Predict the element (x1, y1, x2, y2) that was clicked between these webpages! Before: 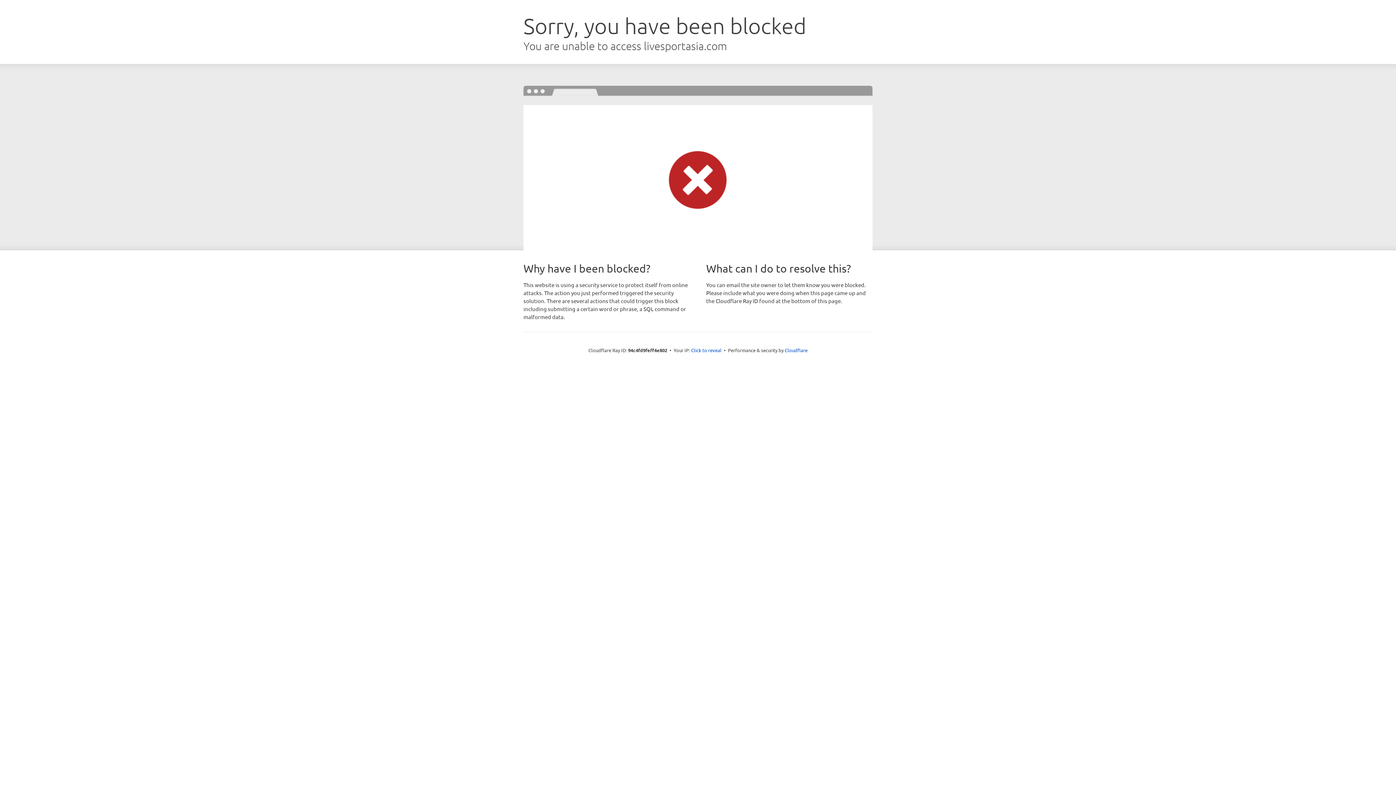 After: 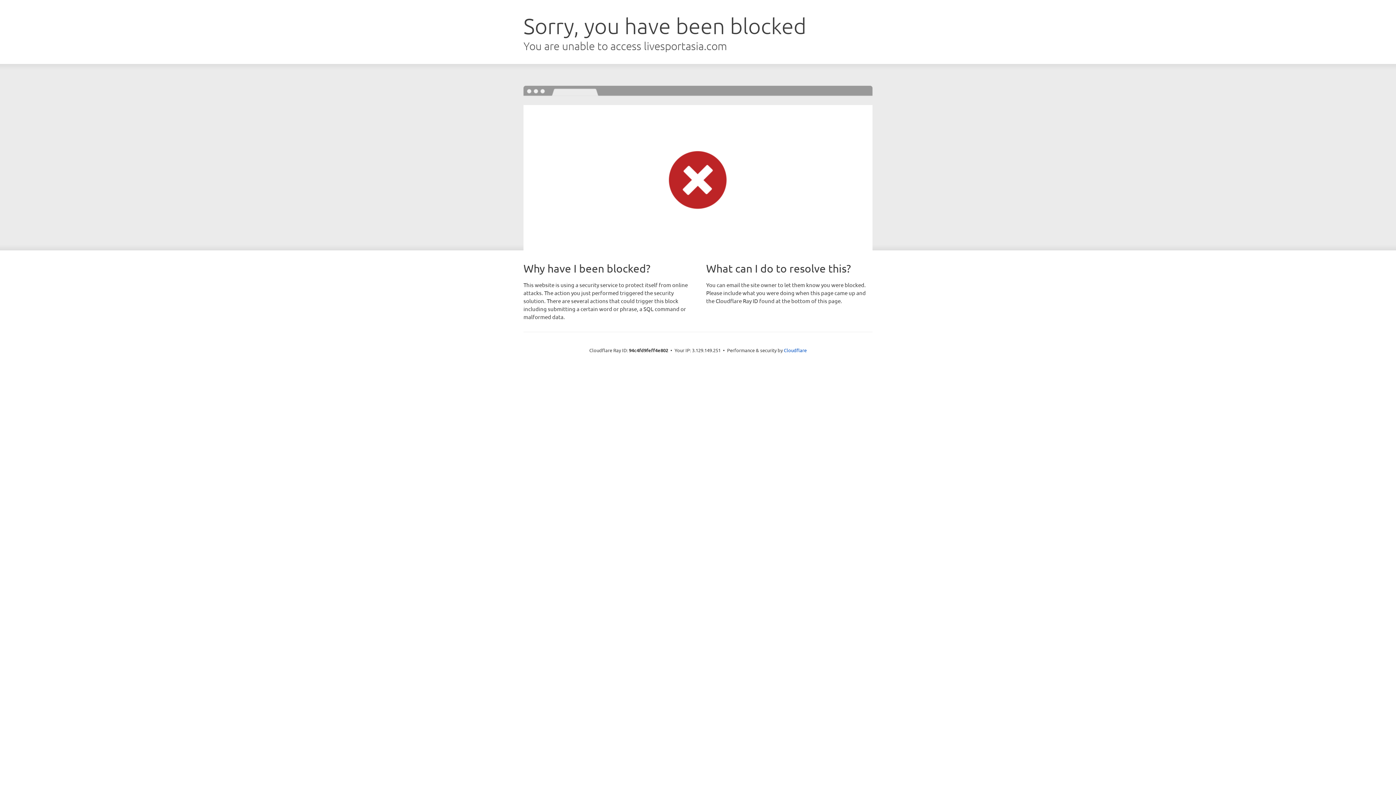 Action: bbox: (691, 346, 721, 353) label: Click to reveal